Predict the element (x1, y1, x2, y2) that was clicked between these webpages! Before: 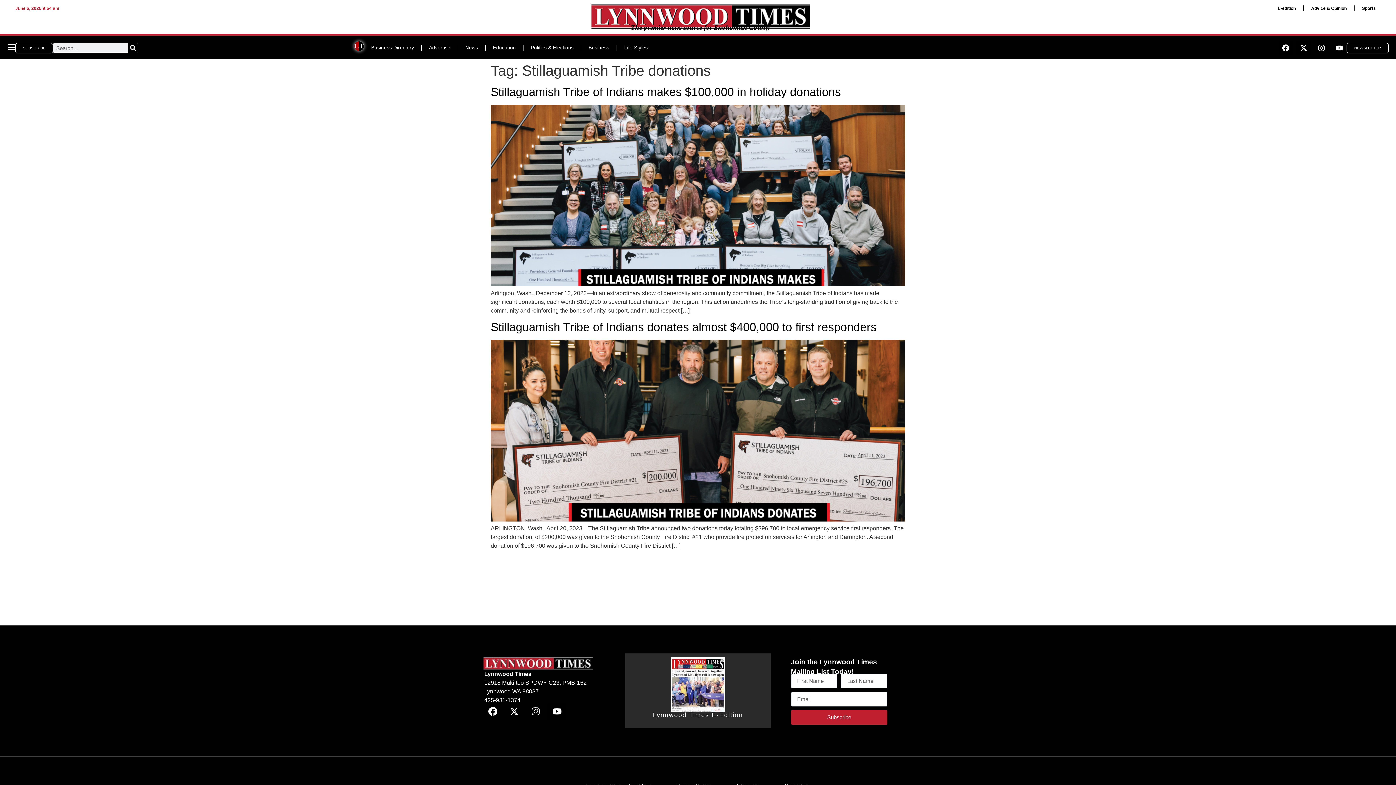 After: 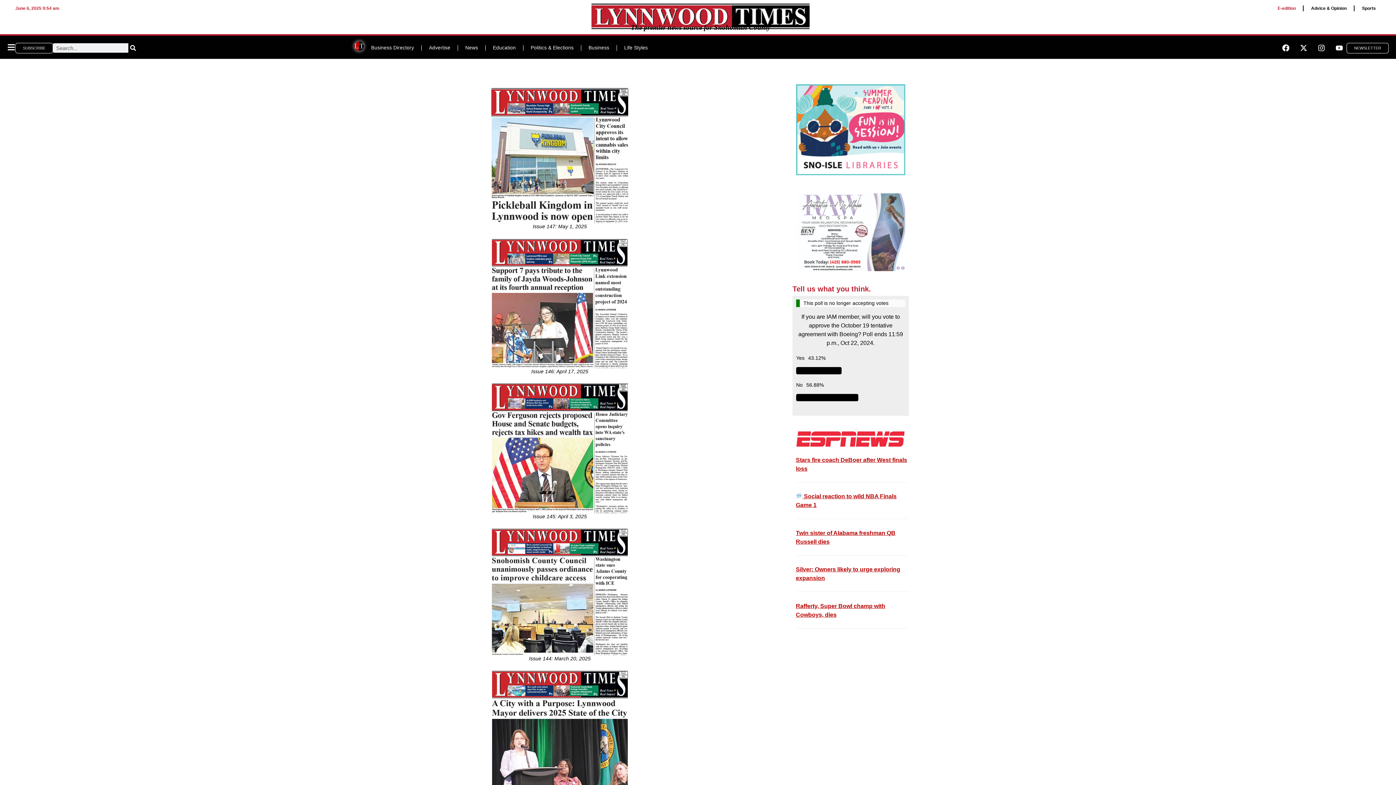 Action: label: Lynnwood Times E-Edition bbox: (653, 711, 743, 718)